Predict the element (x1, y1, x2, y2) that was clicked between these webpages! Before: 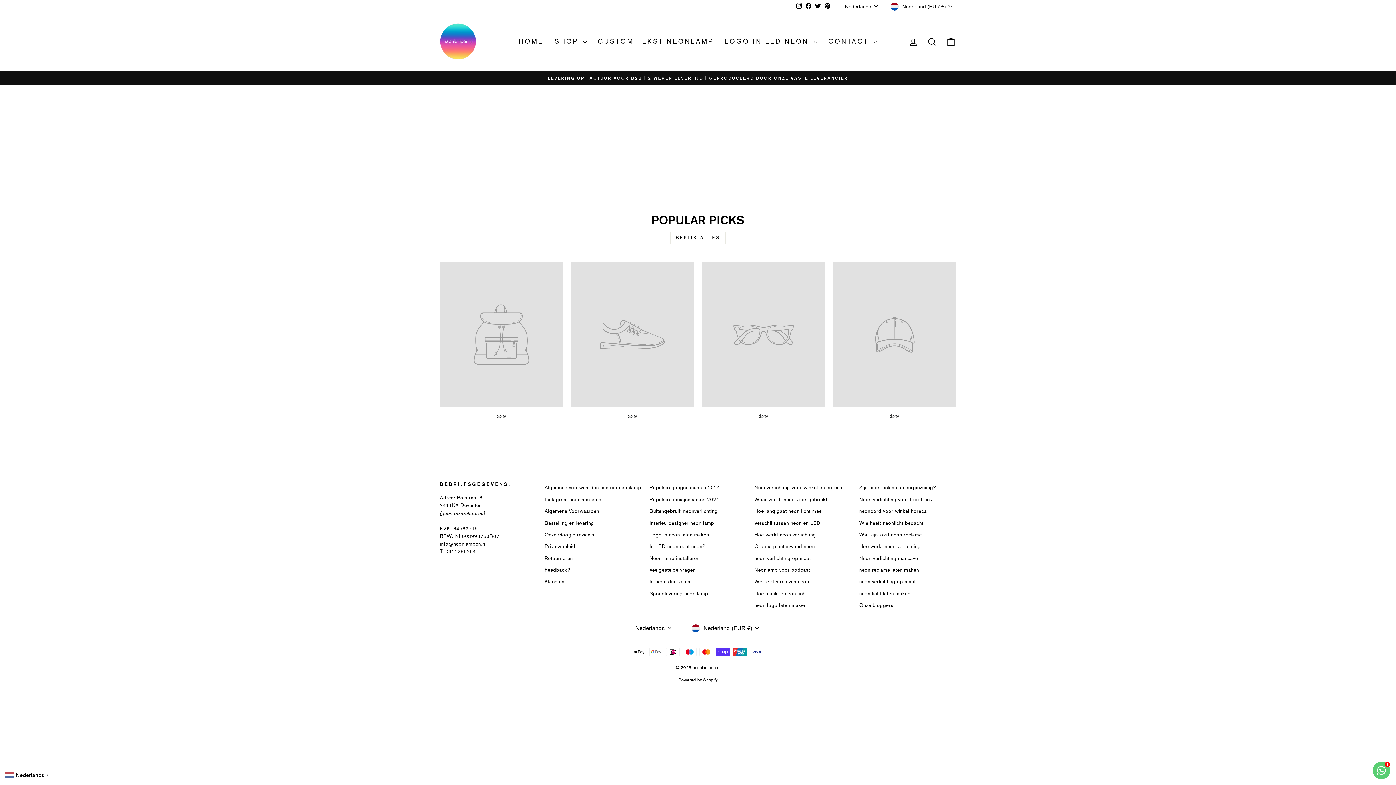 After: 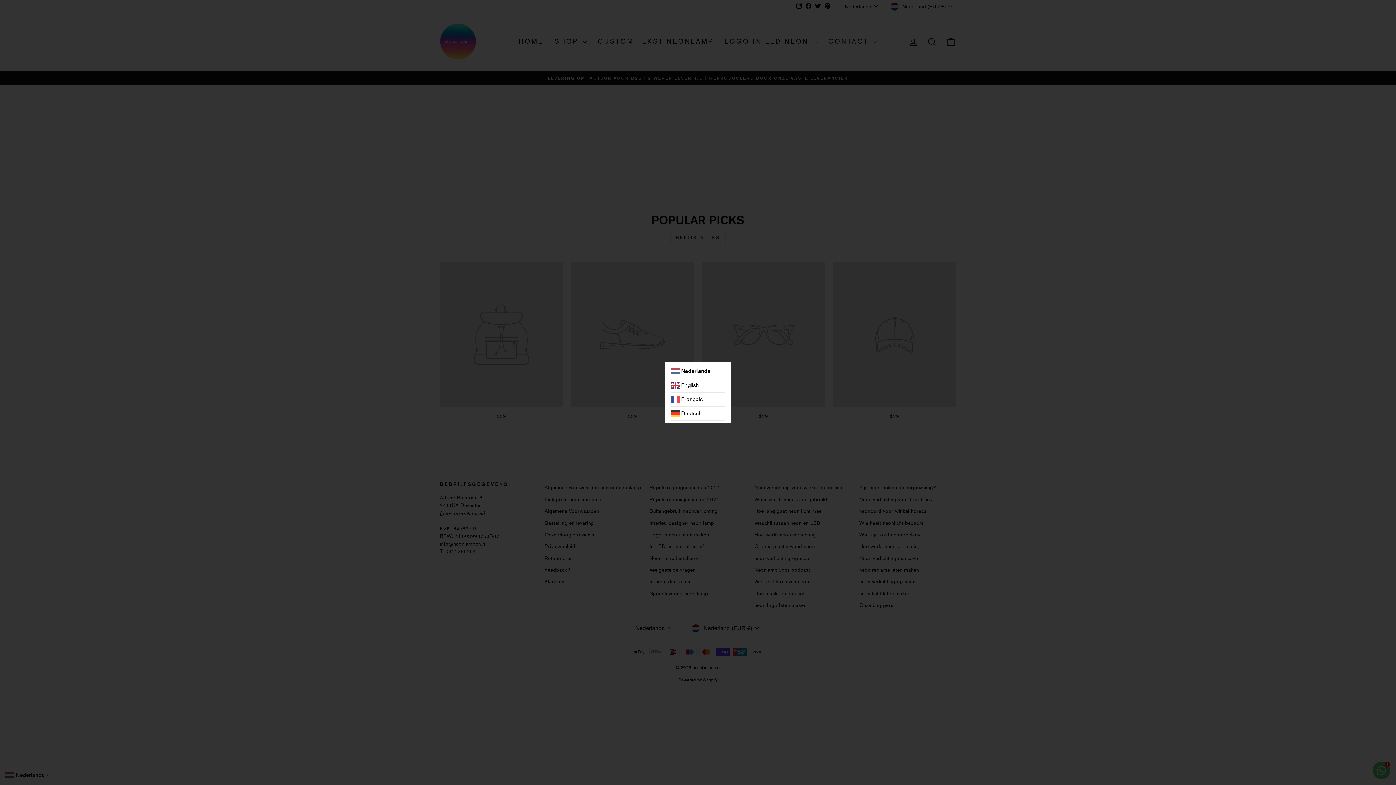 Action: bbox: (5, 771, 50, 778) label:  Nederlands▼